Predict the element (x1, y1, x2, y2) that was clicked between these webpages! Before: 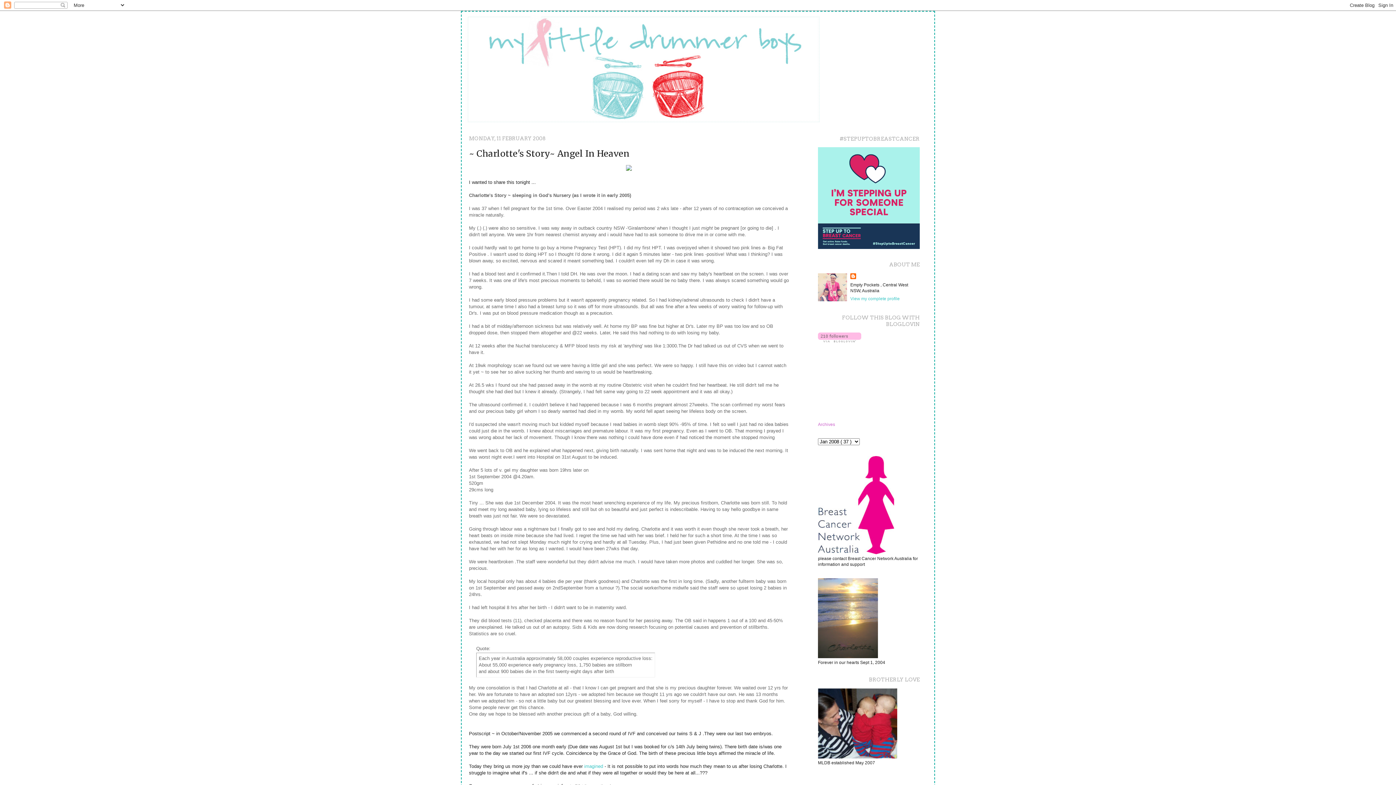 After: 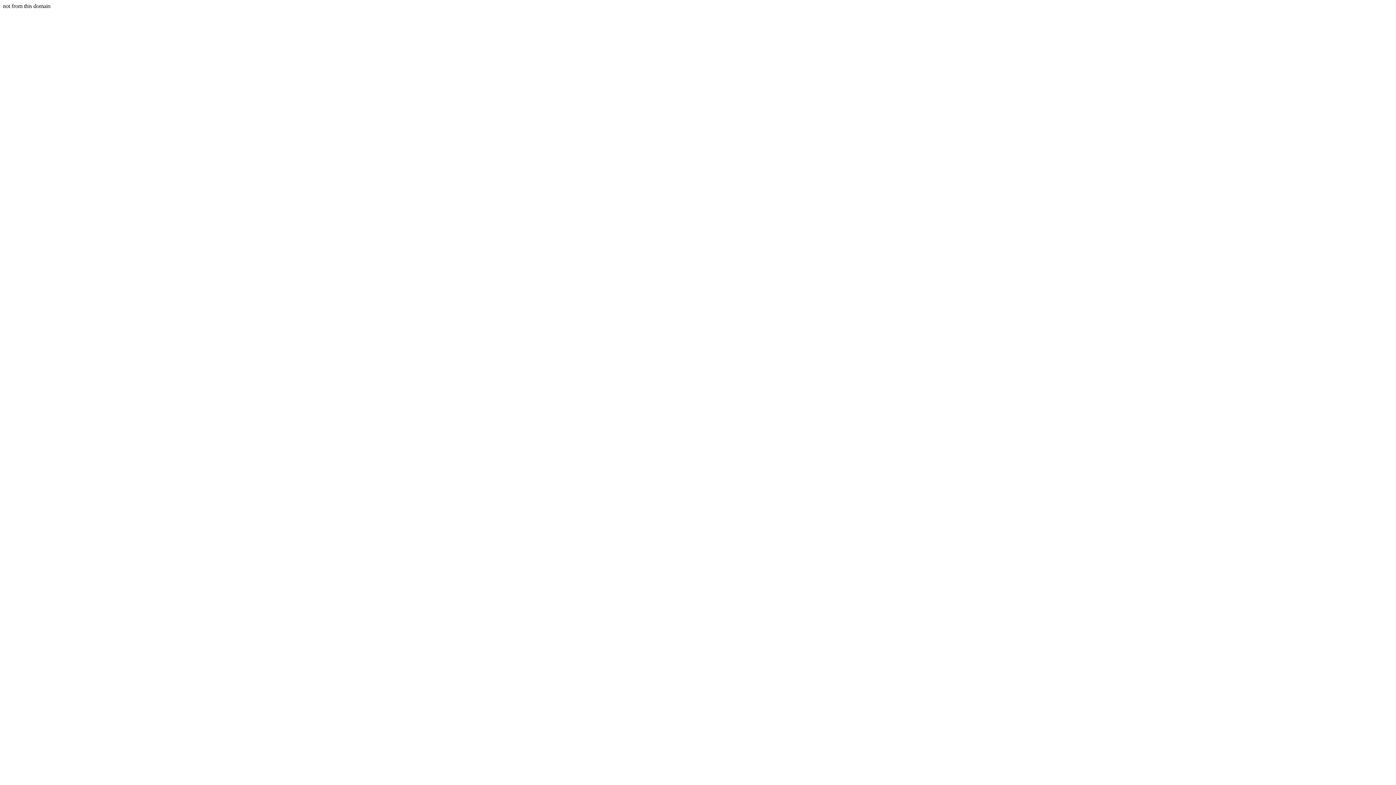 Action: bbox: (818, 245, 920, 250)